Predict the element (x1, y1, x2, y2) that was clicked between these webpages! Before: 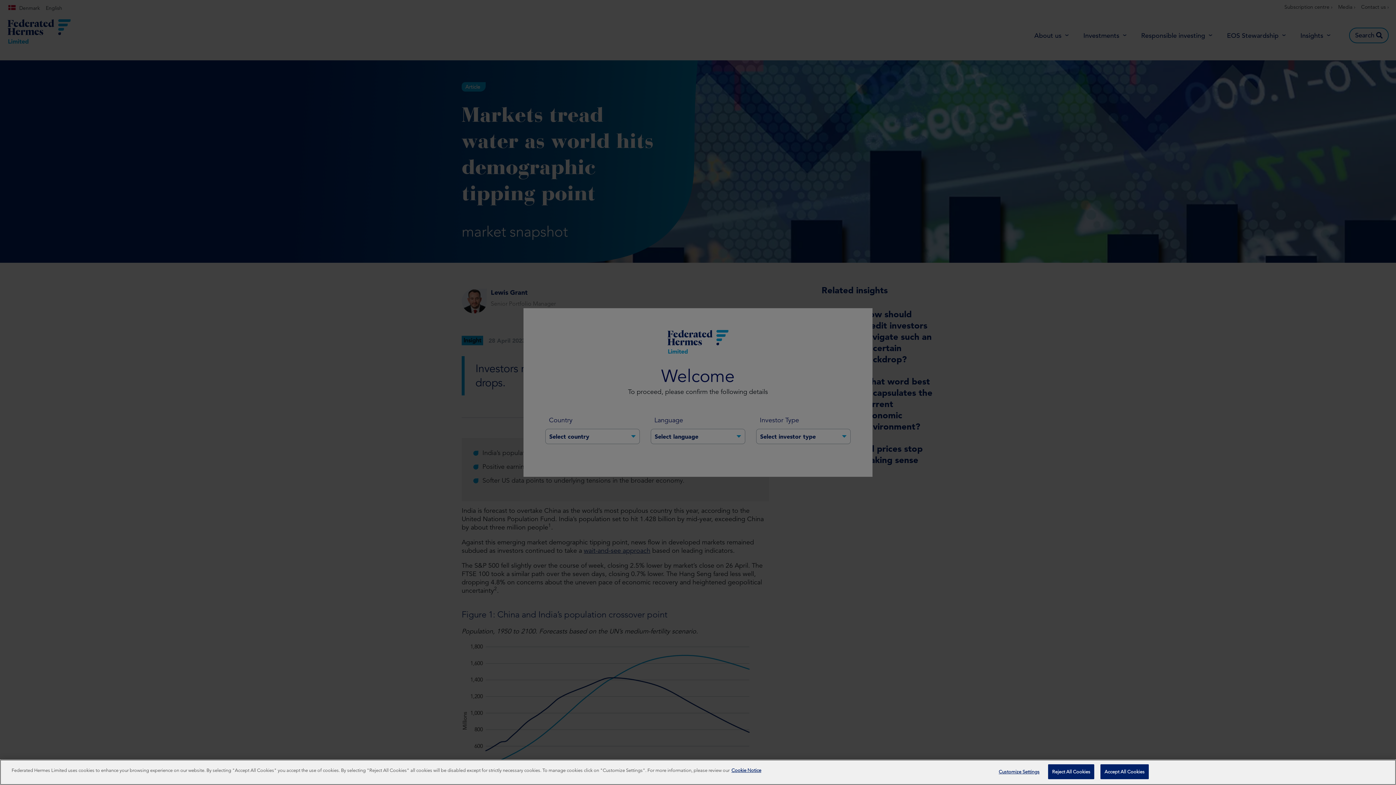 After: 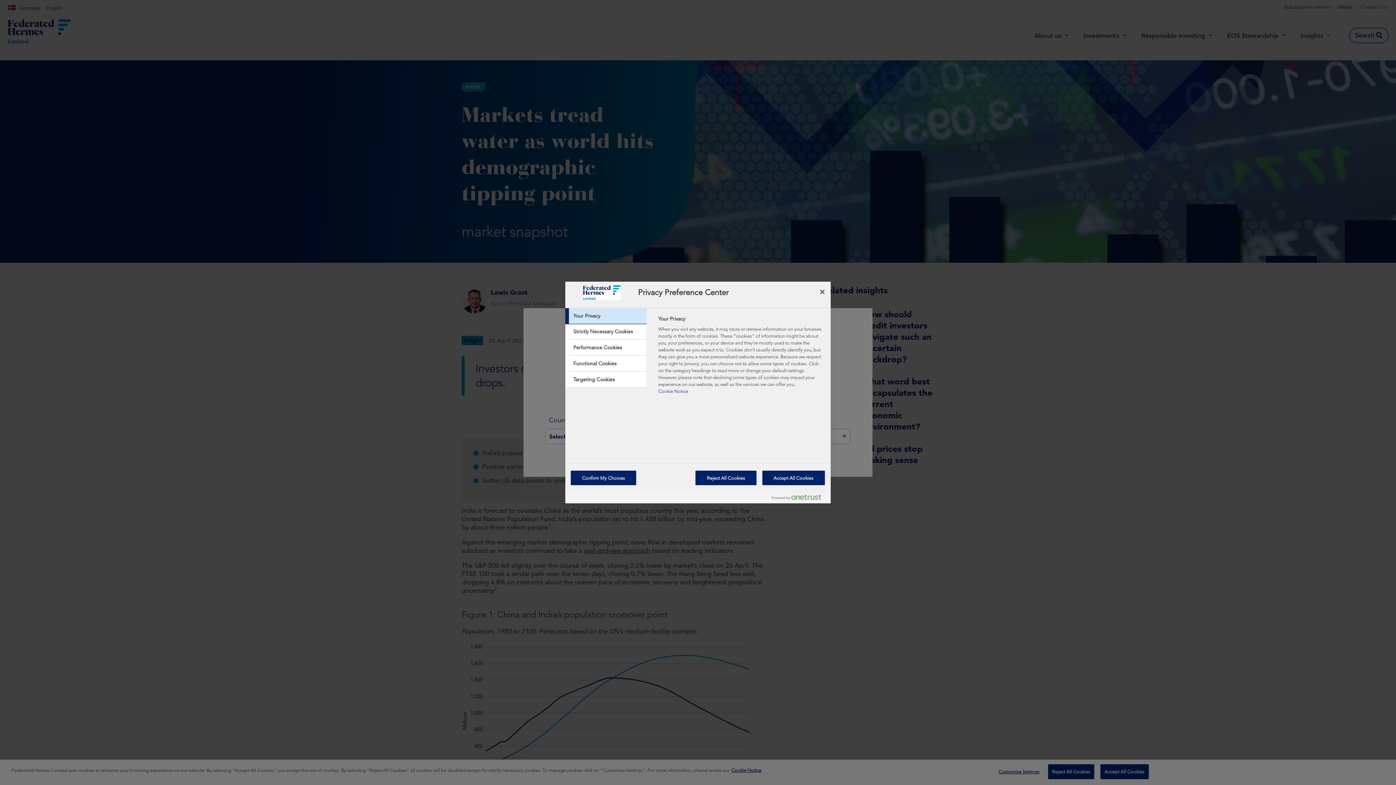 Action: label: Customize Settings bbox: (996, 765, 1042, 779)